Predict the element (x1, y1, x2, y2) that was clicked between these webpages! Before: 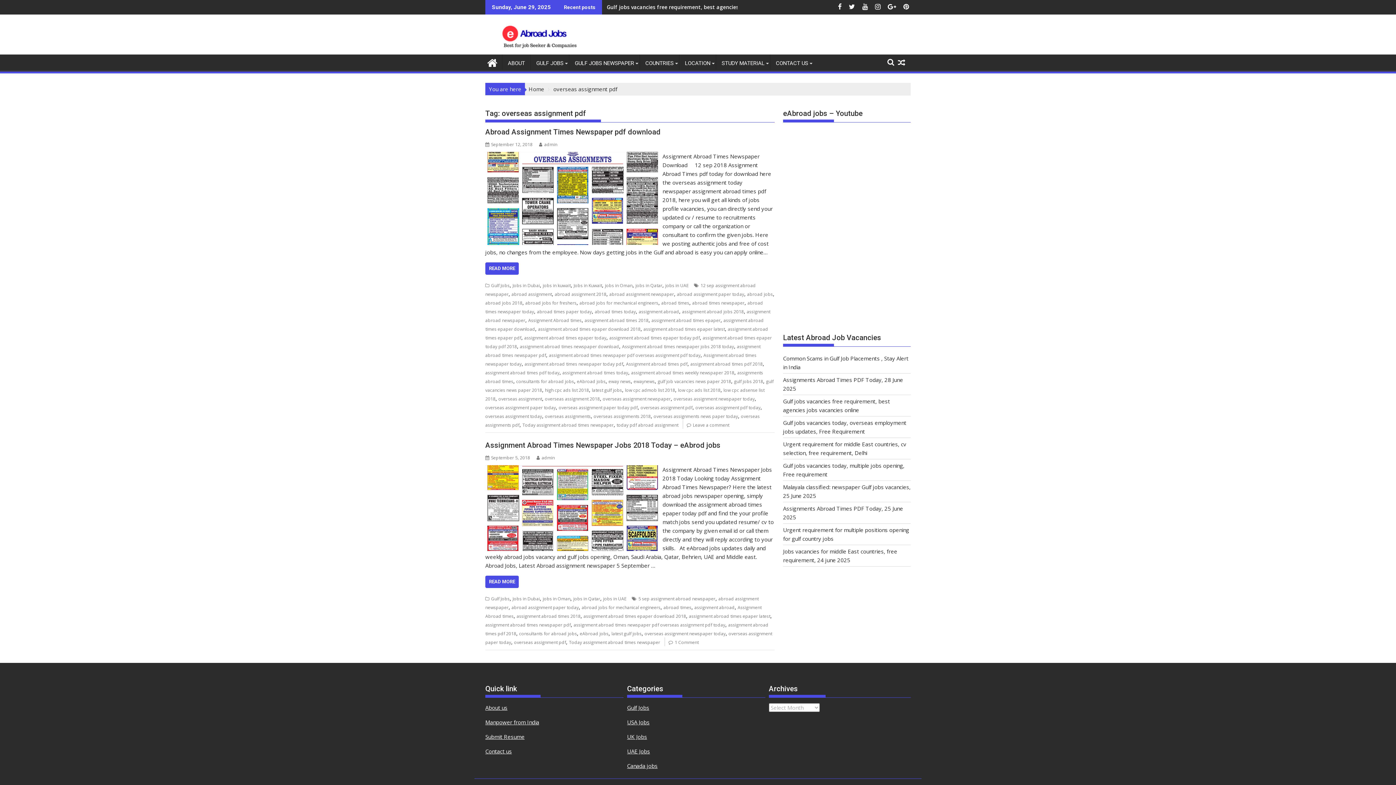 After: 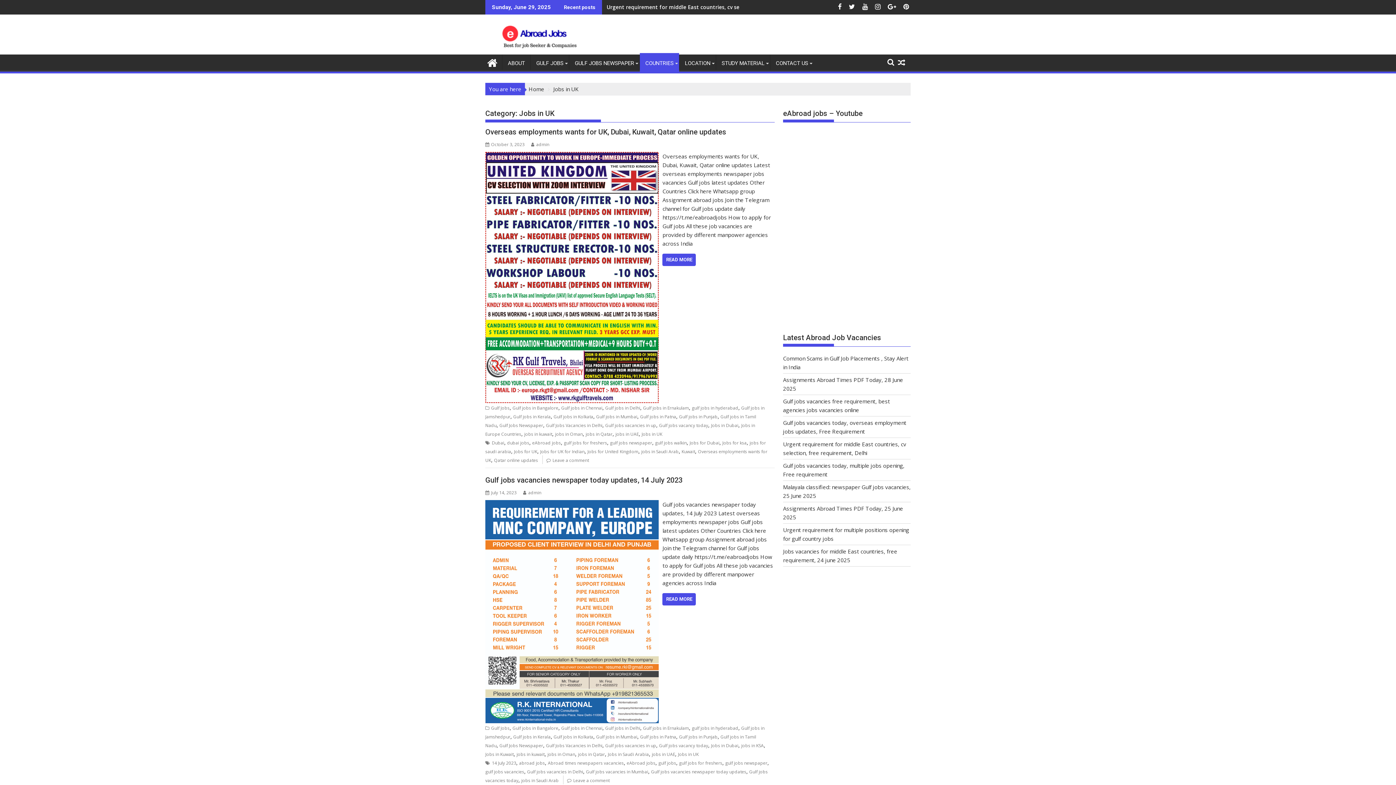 Action: label: UK Jobs bbox: (627, 733, 647, 740)